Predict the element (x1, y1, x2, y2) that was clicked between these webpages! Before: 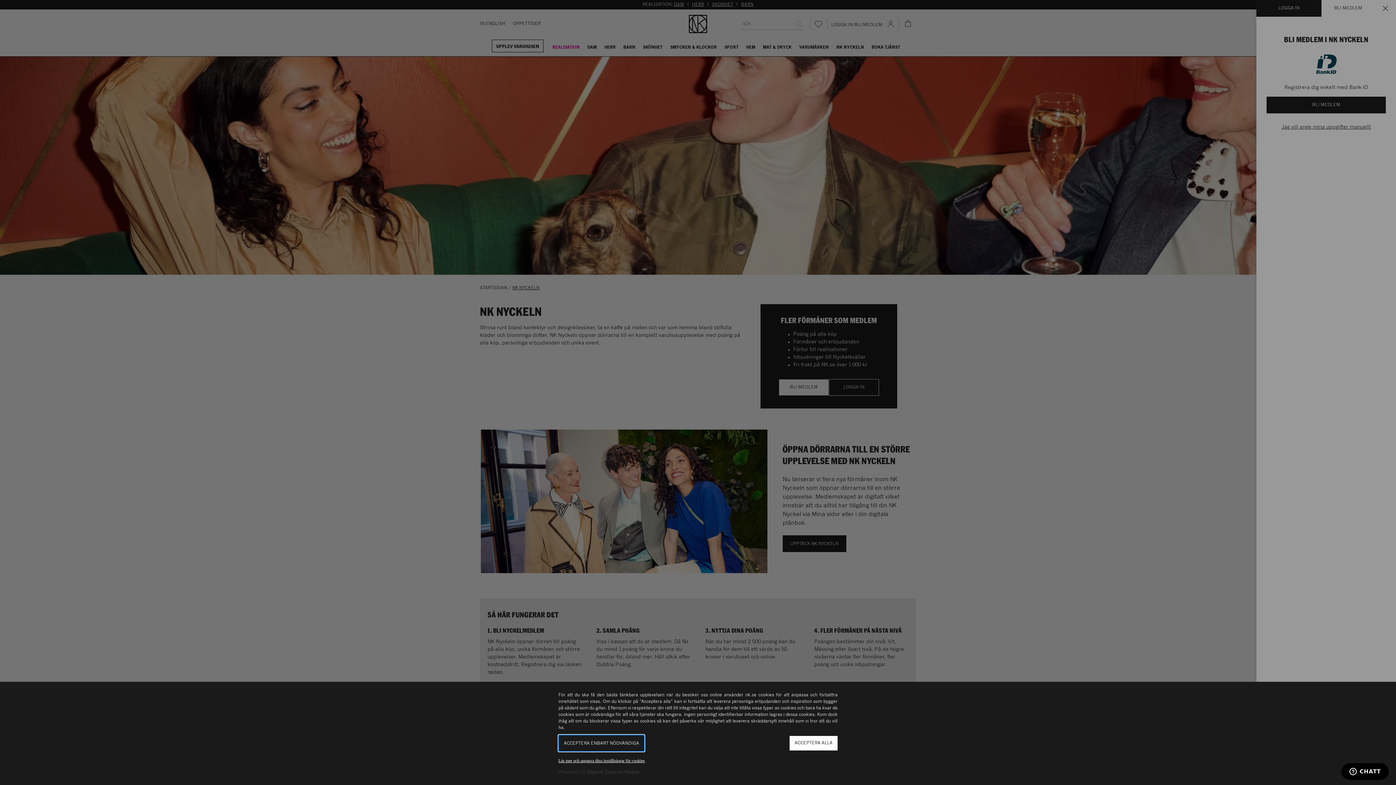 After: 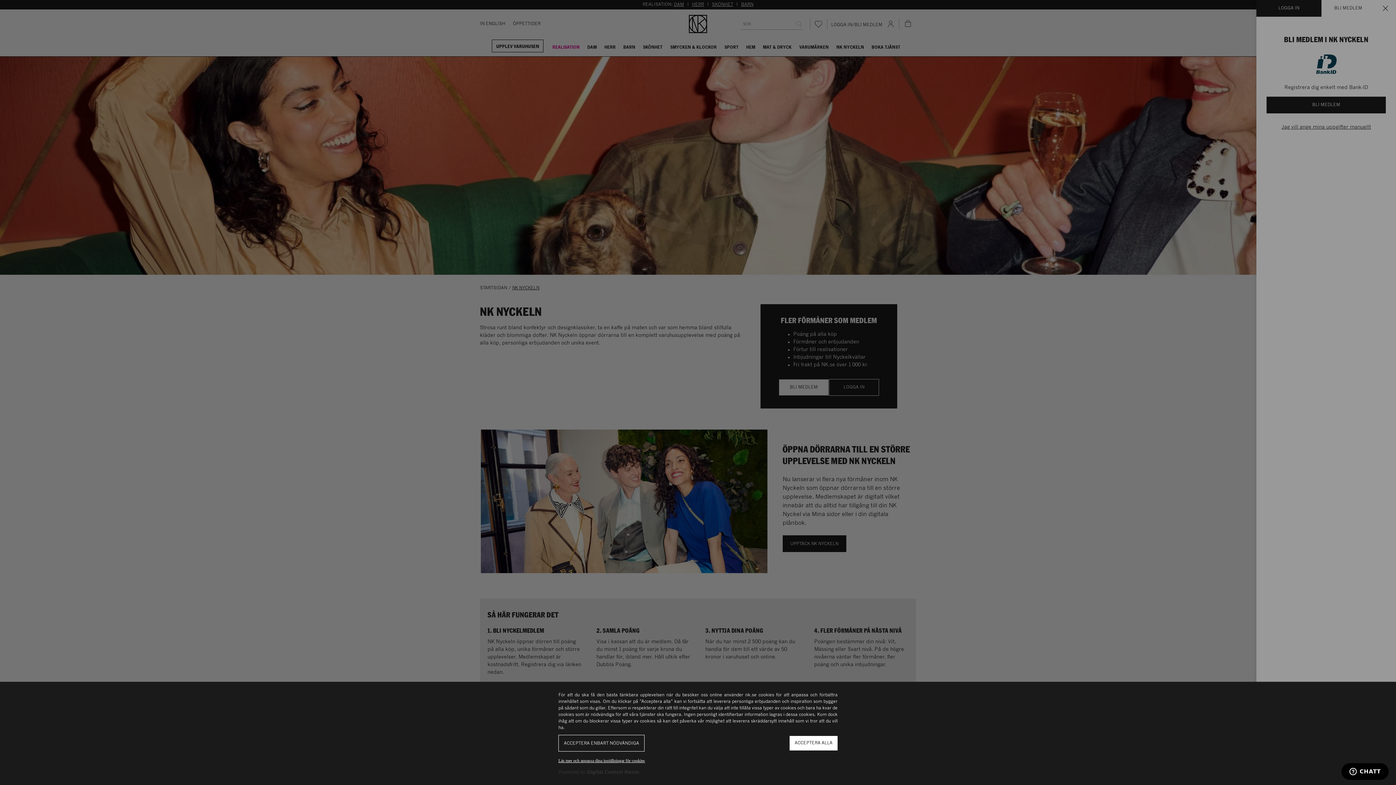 Action: label: Powered by Digital Control Room (Extern länk, öppnas i ett nytt fönster) bbox: (558, 769, 639, 775)